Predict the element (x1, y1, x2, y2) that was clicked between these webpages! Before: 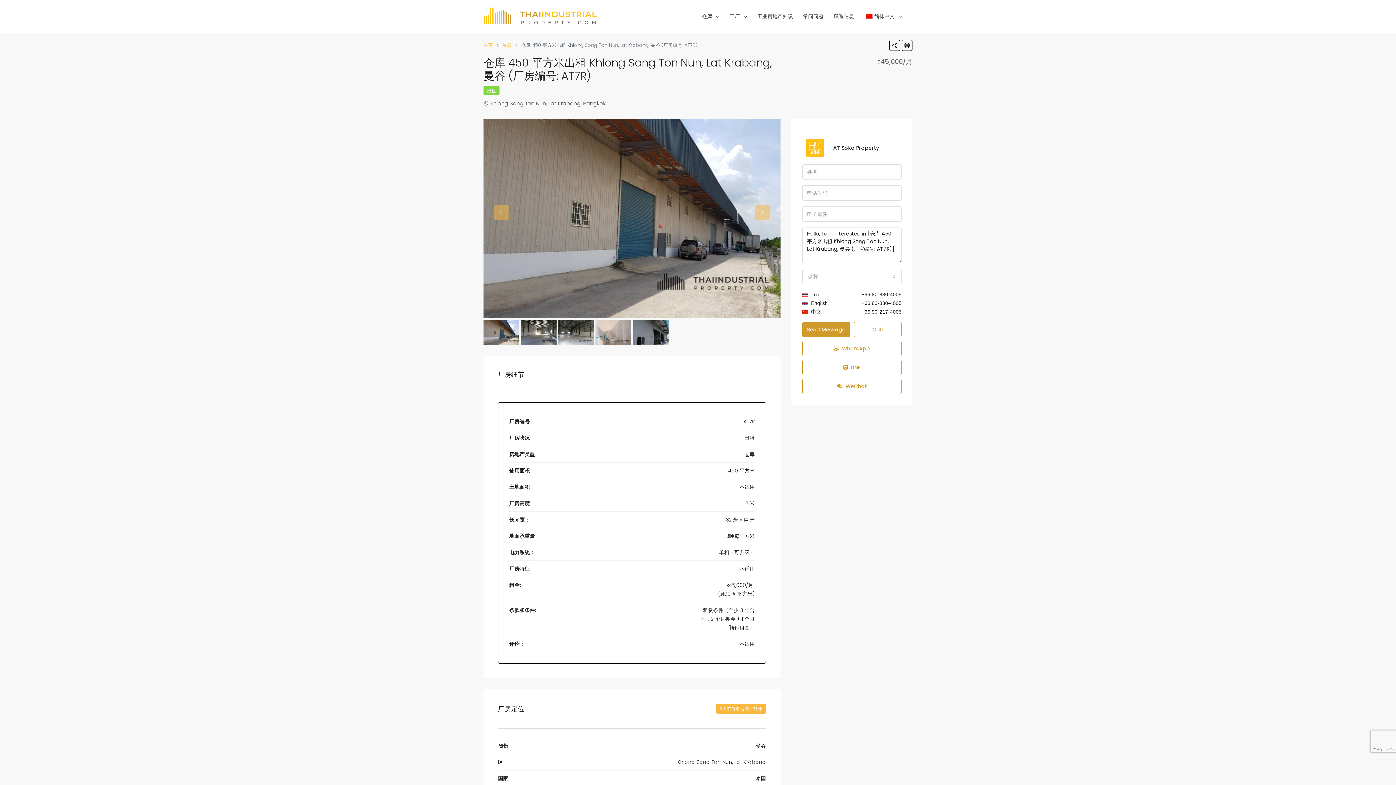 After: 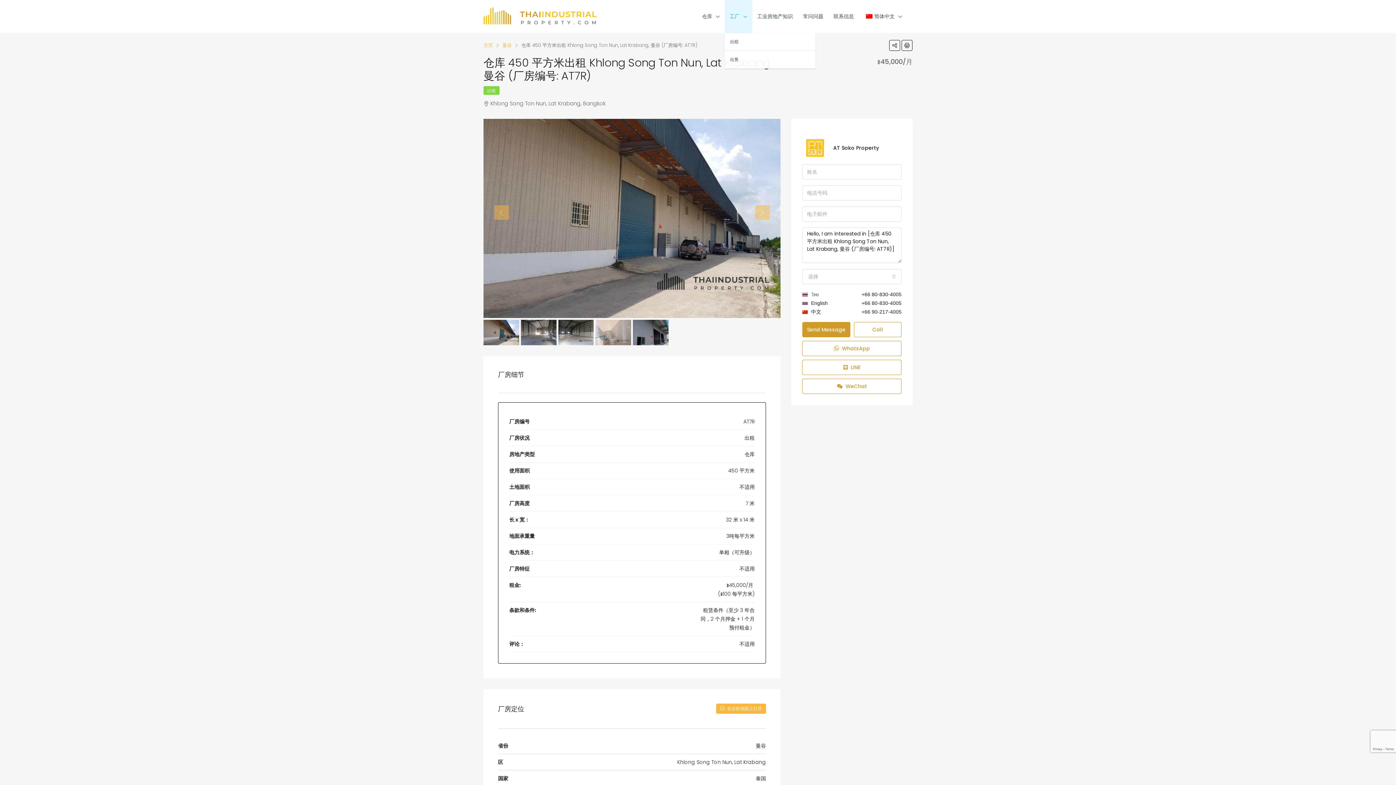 Action: label: 工厂 bbox: (724, 0, 752, 33)